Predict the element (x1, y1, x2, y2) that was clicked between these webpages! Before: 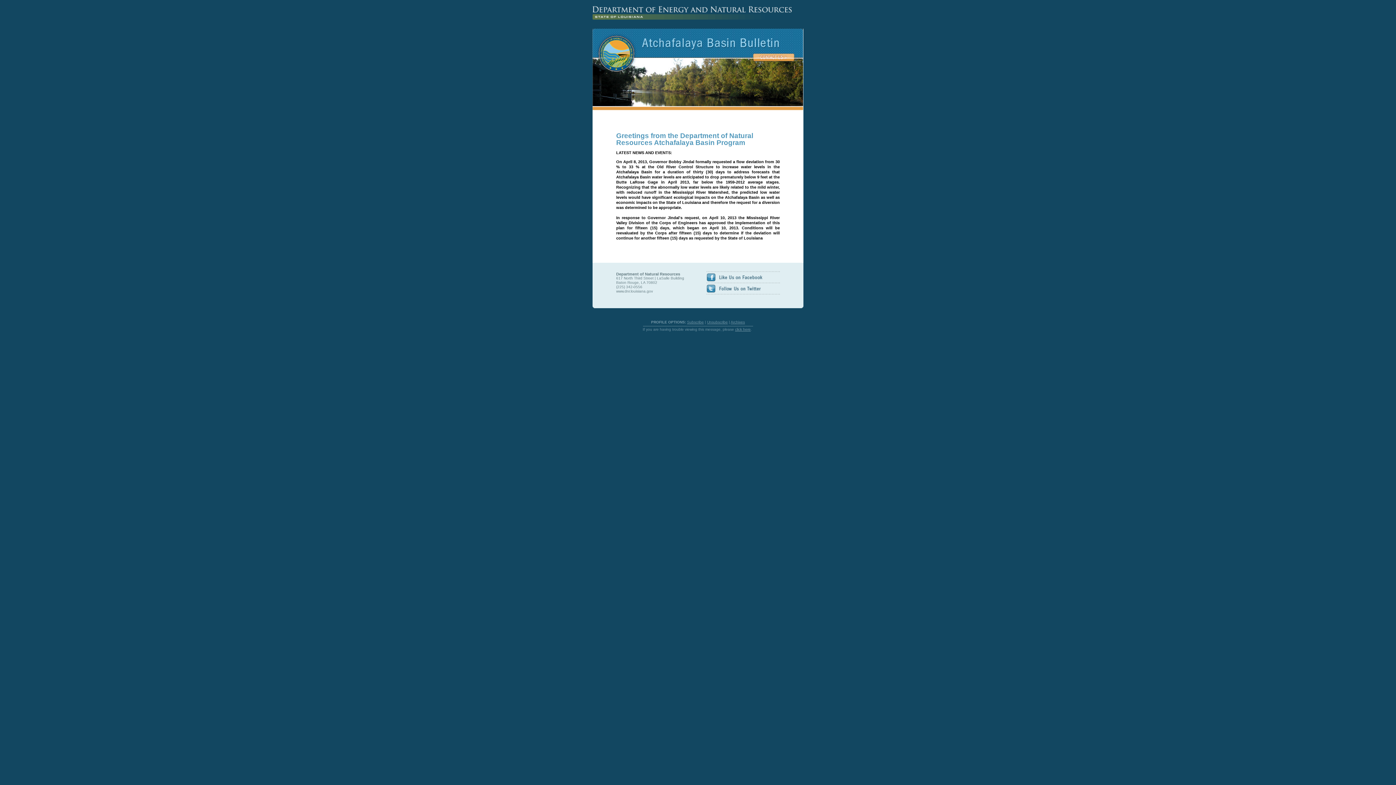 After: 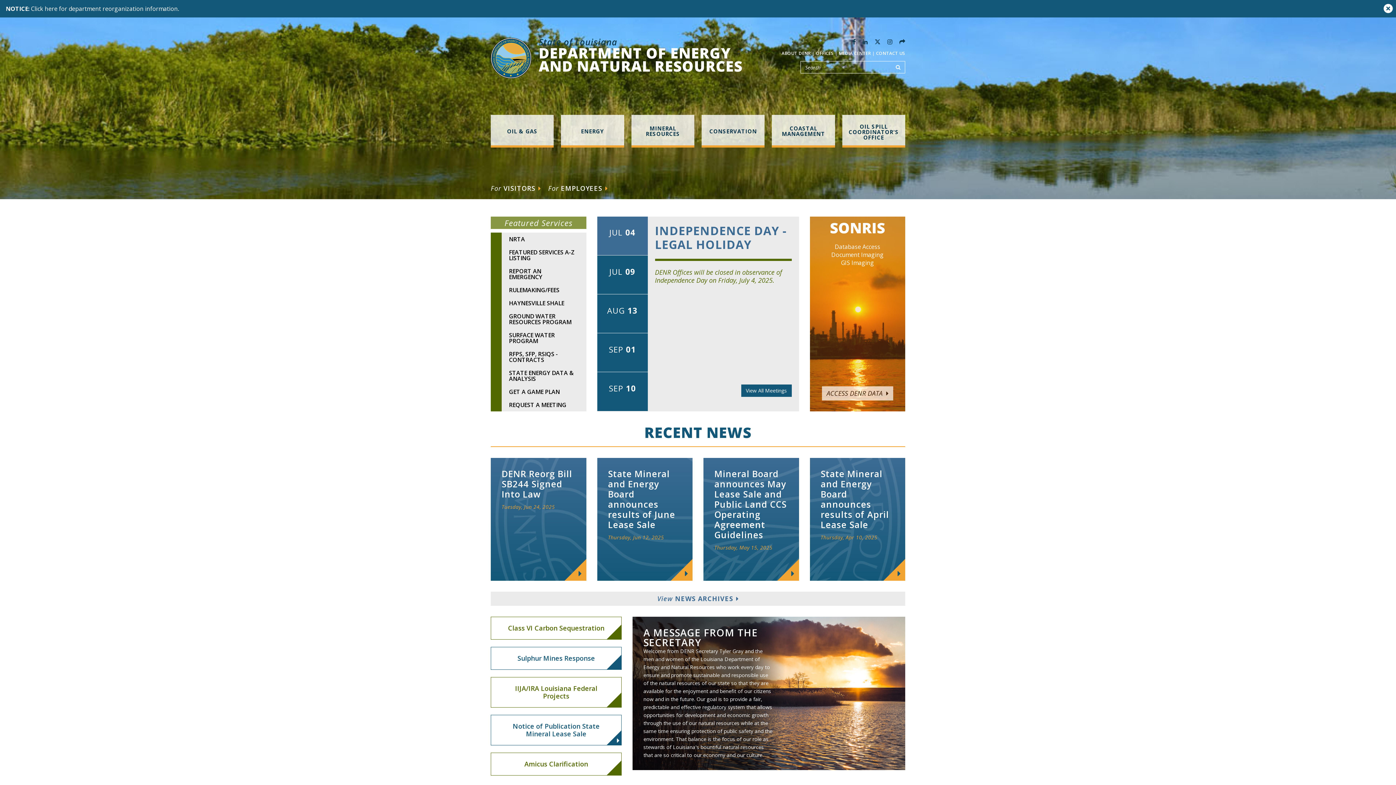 Action: bbox: (592, 0, 803, 28)